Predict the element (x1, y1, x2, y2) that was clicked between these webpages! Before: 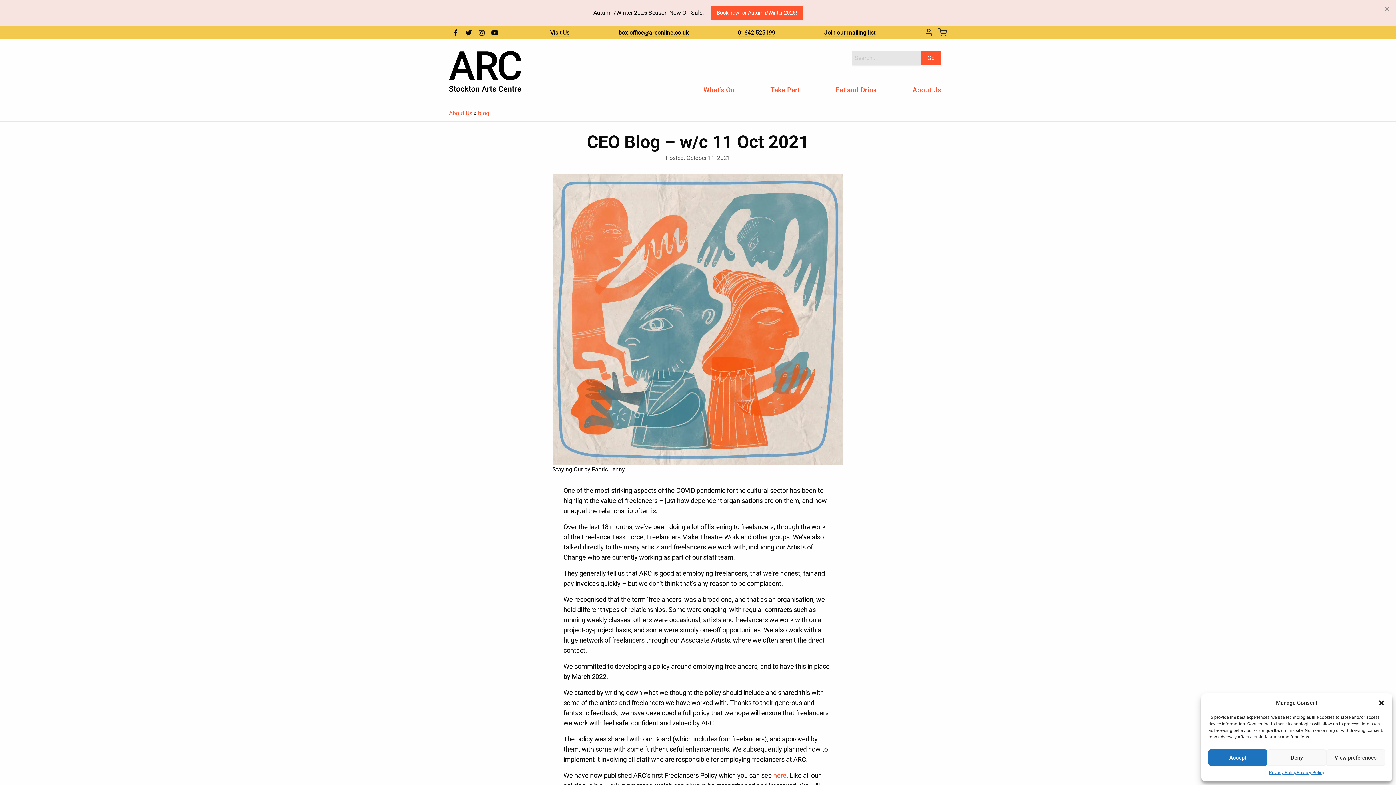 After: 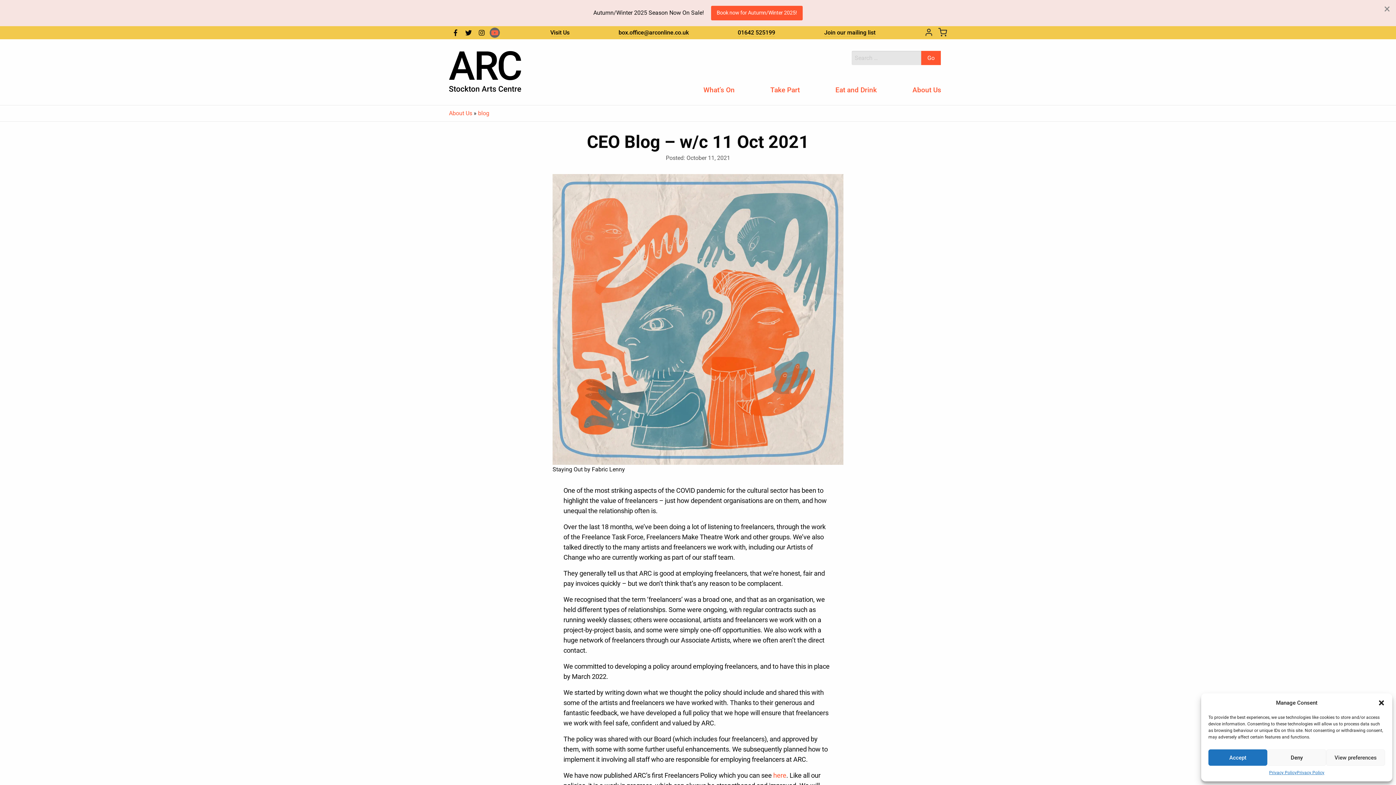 Action: bbox: (489, 27, 500, 37)